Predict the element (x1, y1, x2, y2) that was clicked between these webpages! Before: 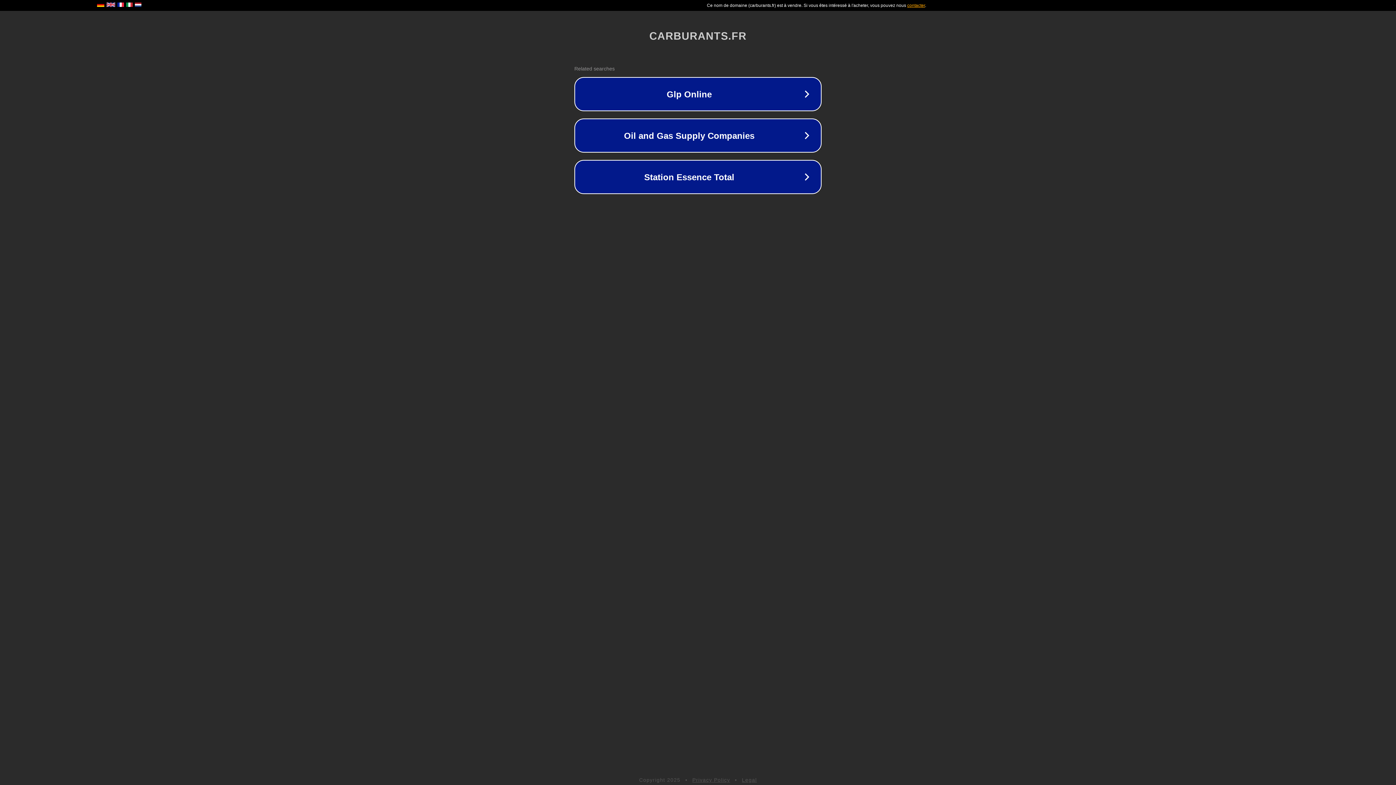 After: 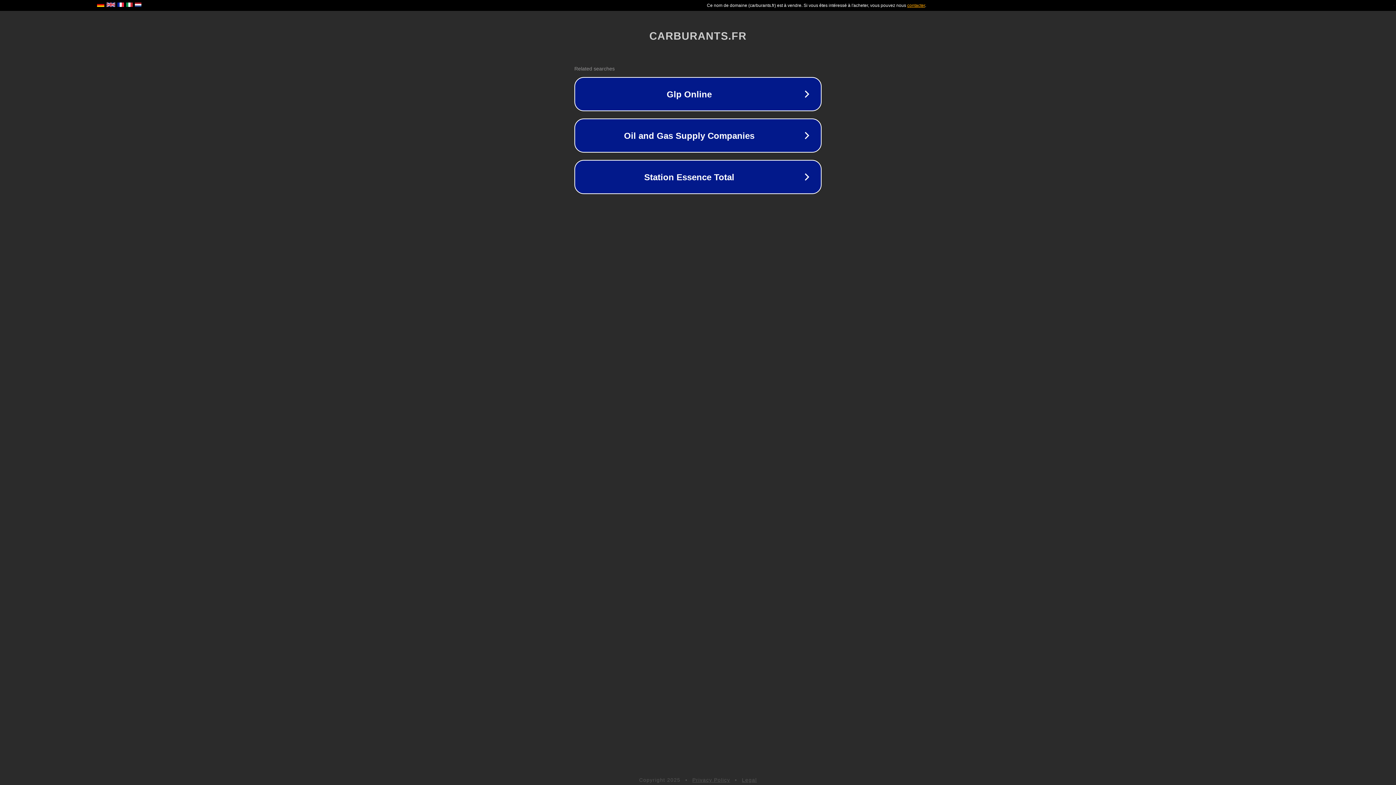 Action: label: Legal bbox: (742, 777, 757, 783)